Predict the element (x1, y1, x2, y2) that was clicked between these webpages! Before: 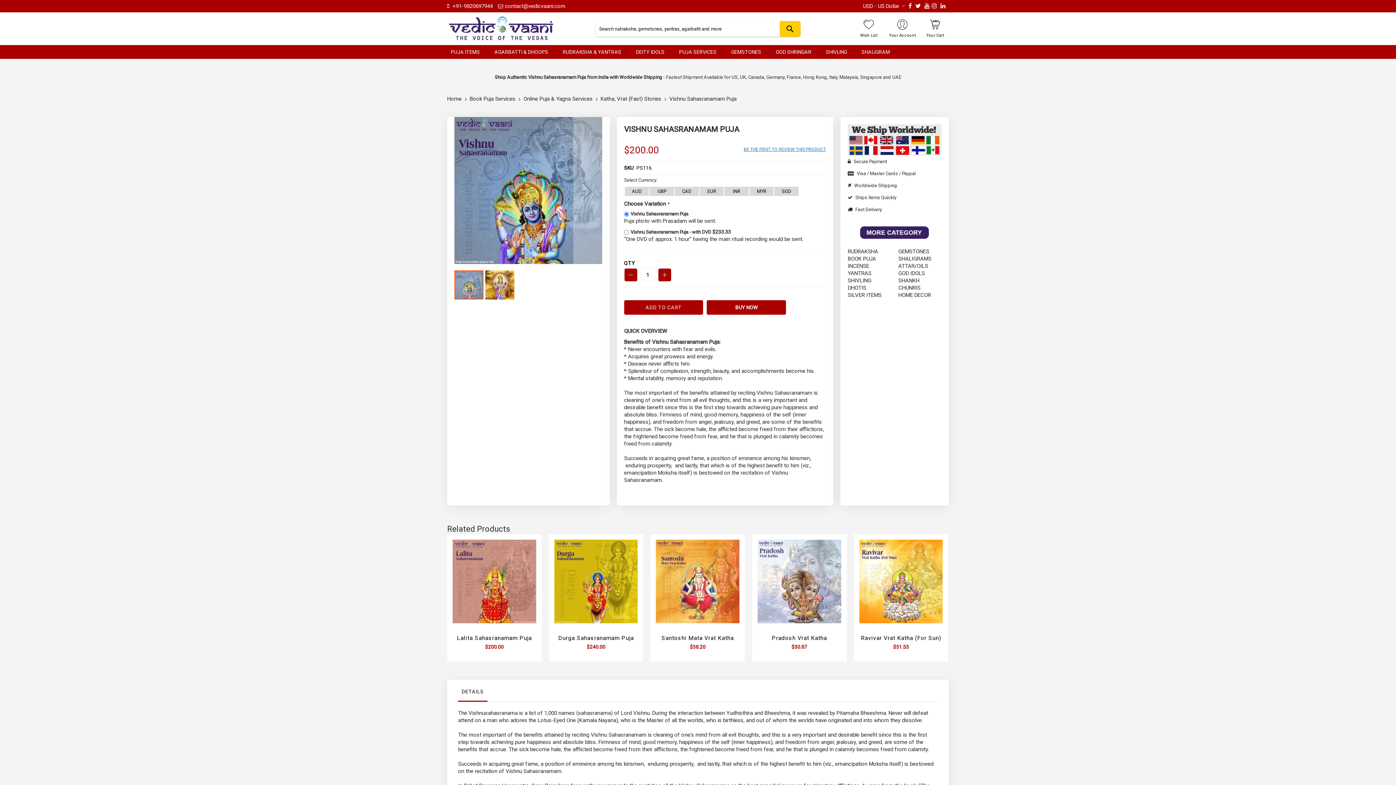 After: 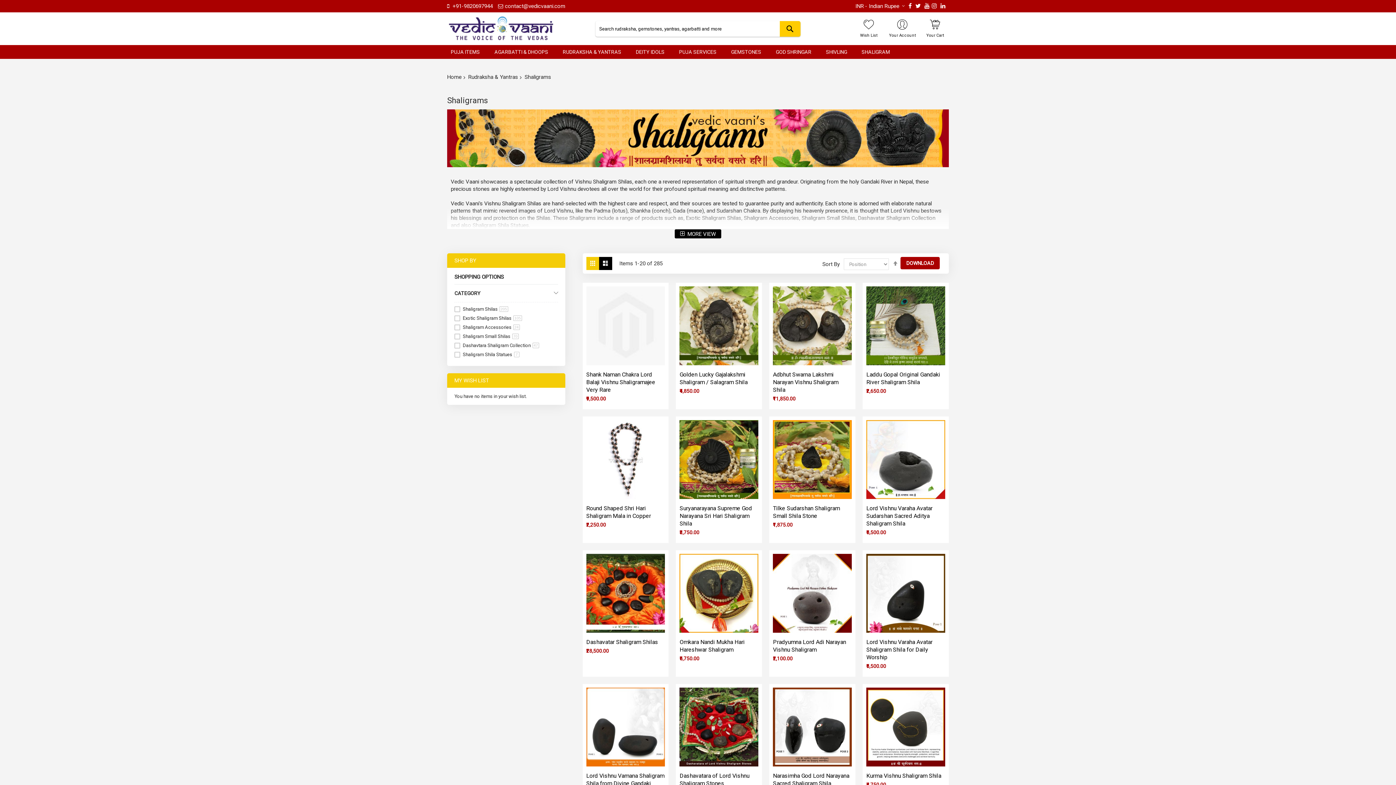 Action: bbox: (854, 45, 897, 58) label: SHALIGRAM